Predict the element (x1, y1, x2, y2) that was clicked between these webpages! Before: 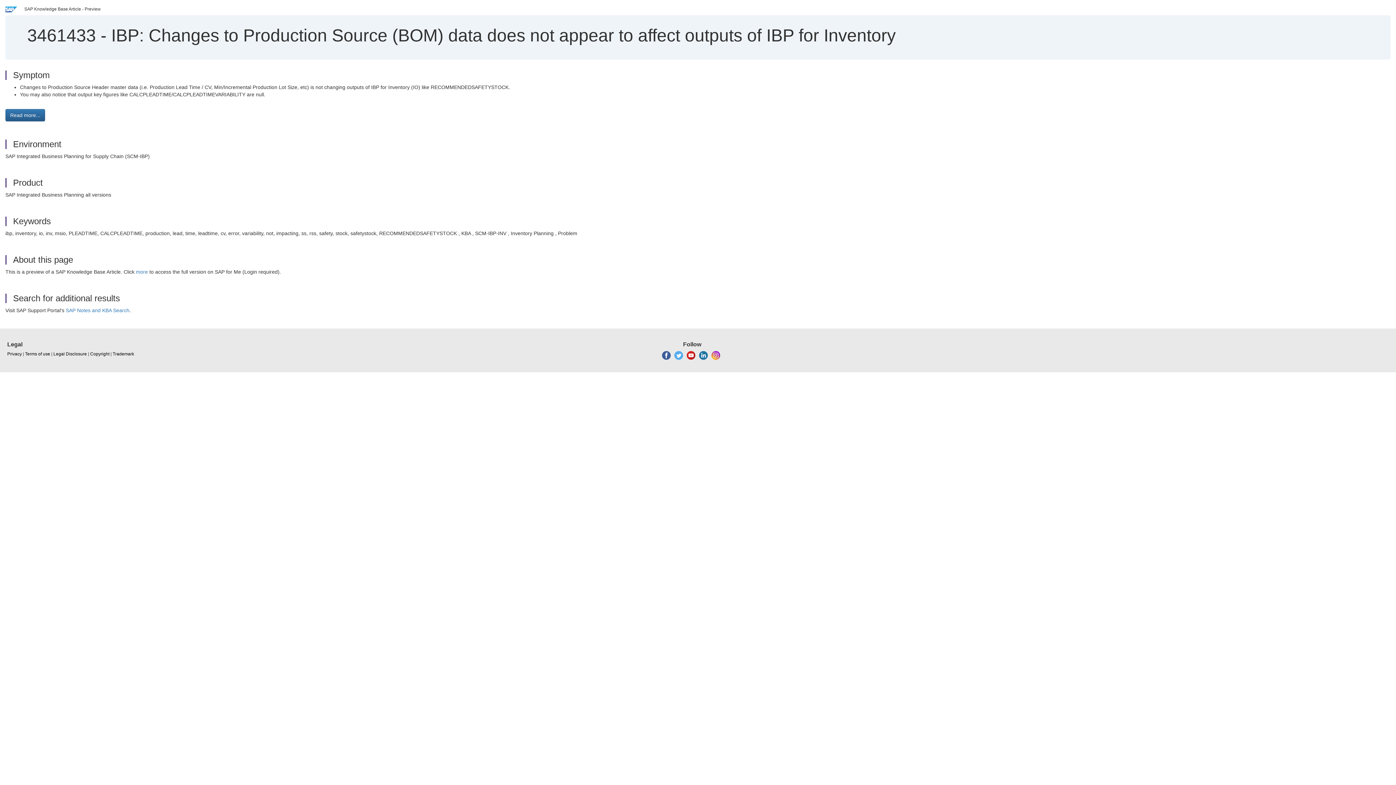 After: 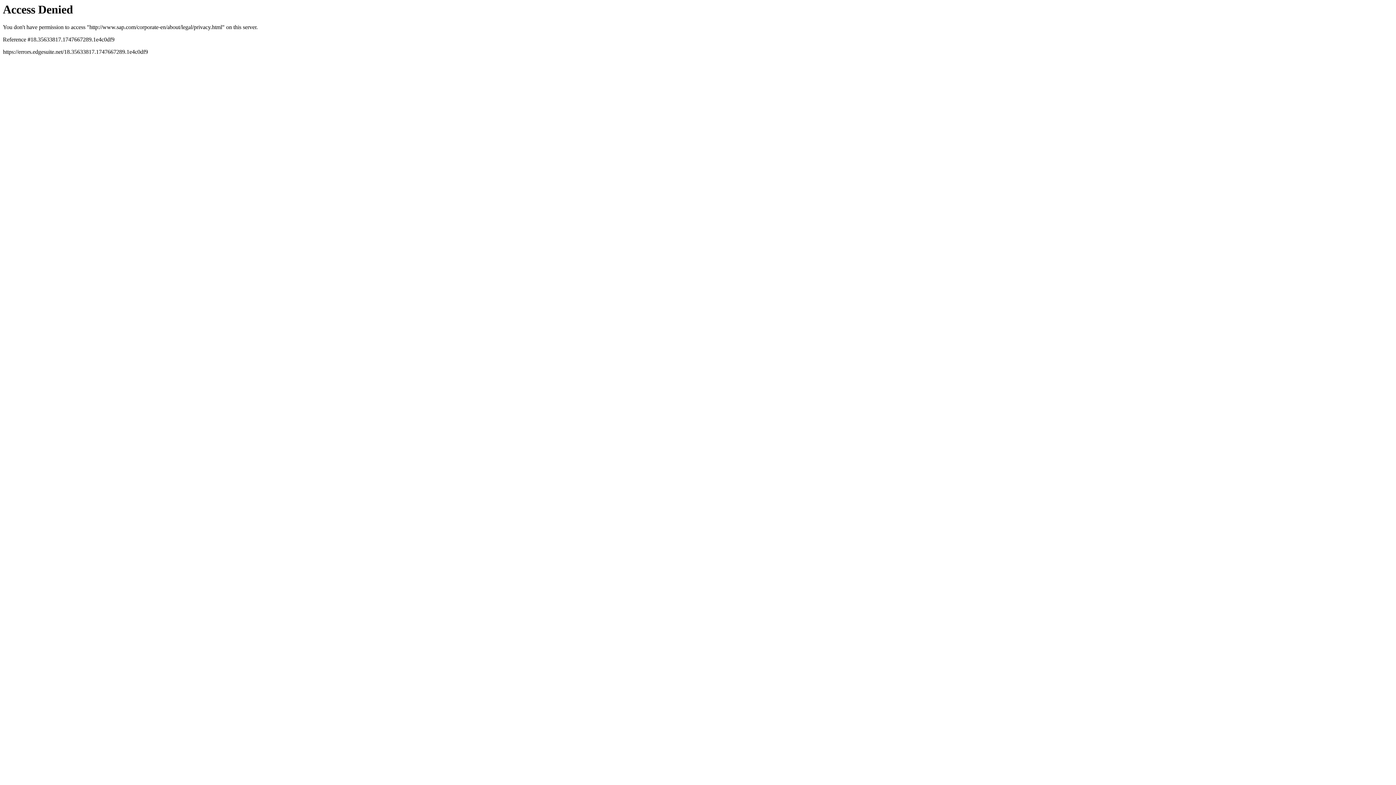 Action: label: Privacy bbox: (7, 351, 21, 357)